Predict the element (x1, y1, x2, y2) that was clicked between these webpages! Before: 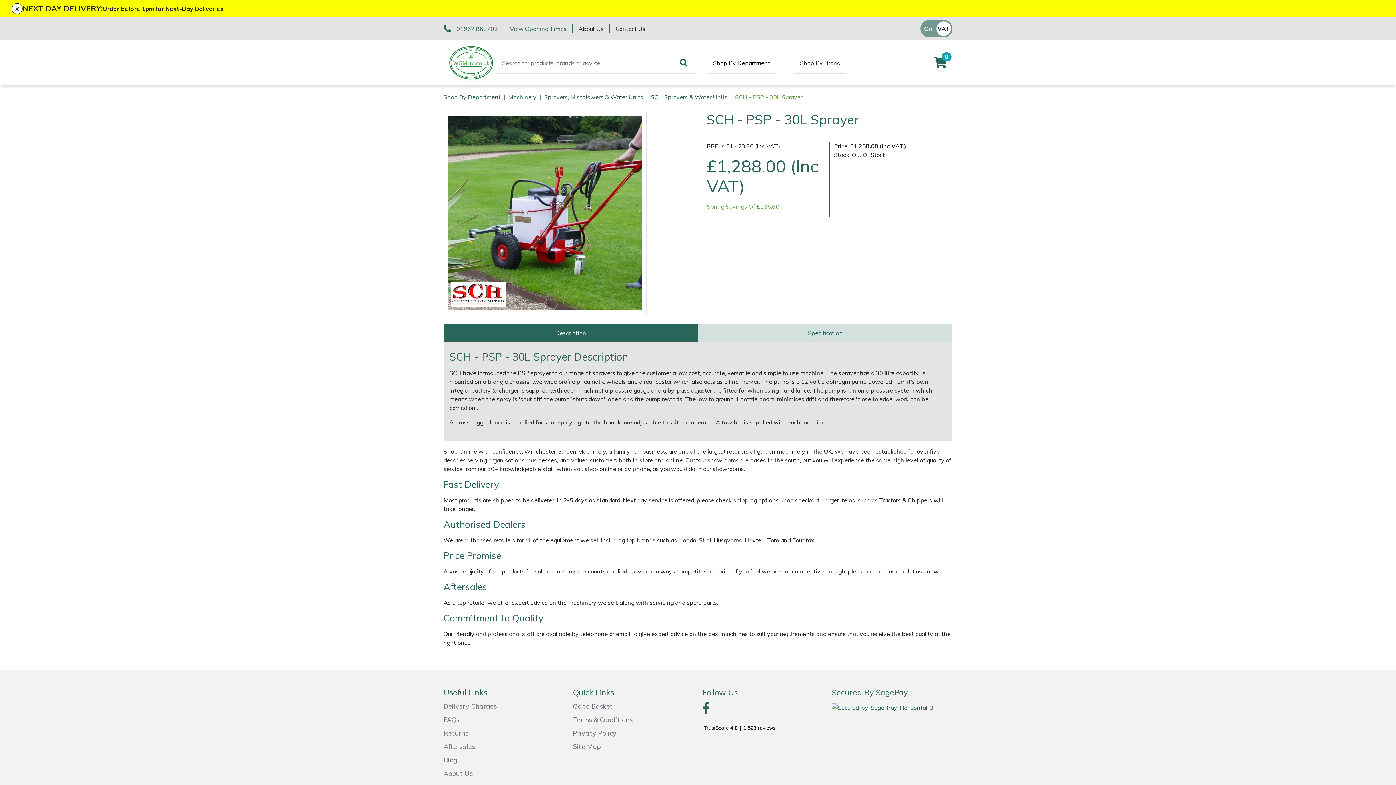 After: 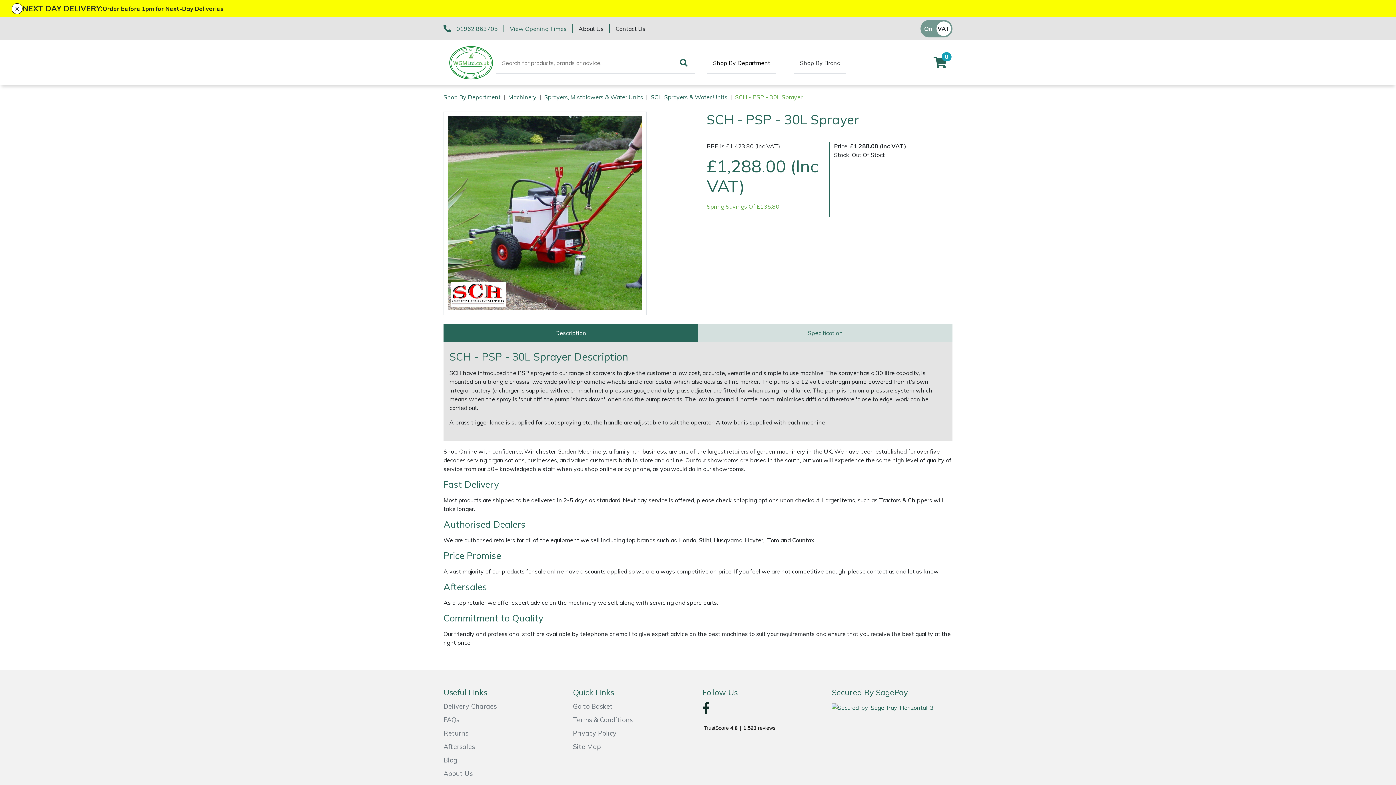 Action: label:   bbox: (702, 707, 712, 714)